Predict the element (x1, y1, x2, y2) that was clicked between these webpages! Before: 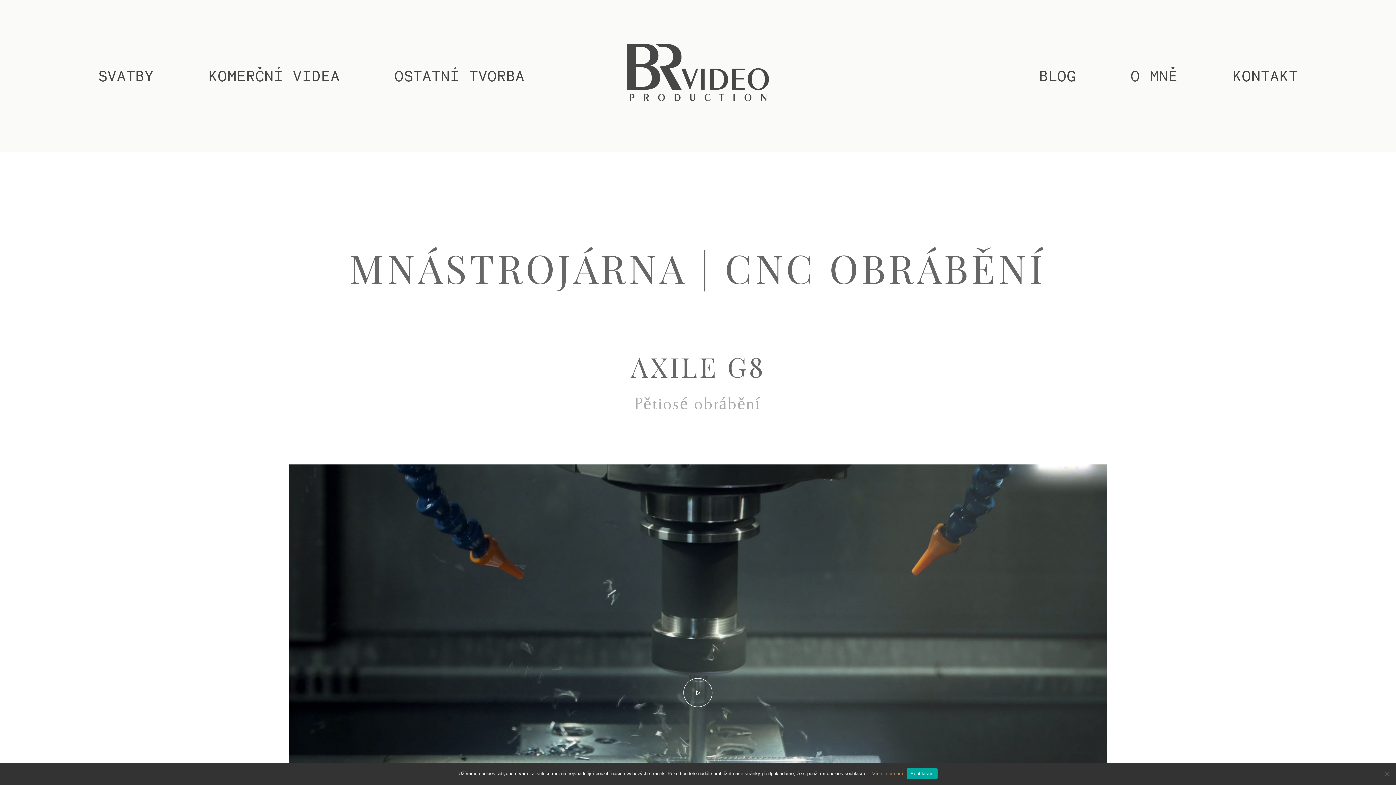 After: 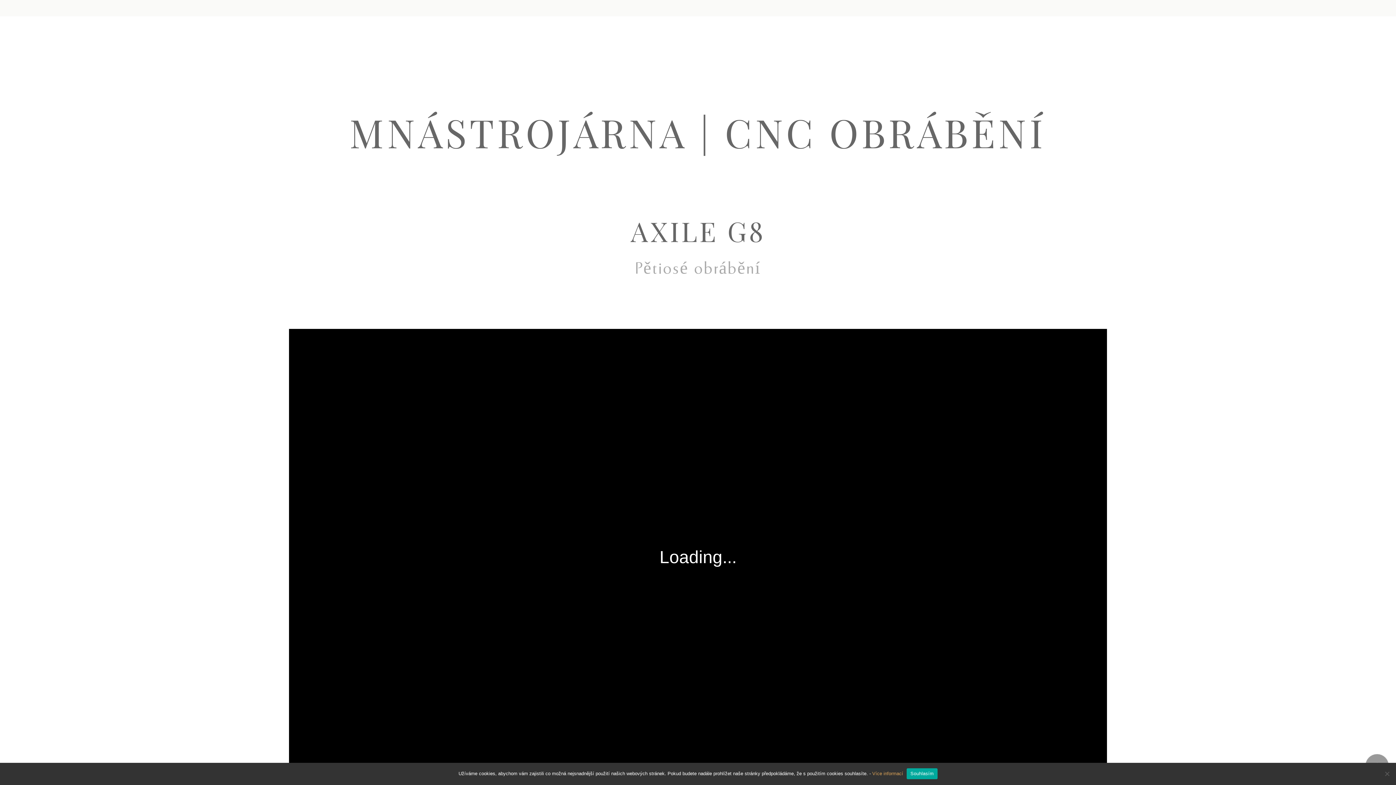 Action: bbox: (289, 464, 1107, 921)